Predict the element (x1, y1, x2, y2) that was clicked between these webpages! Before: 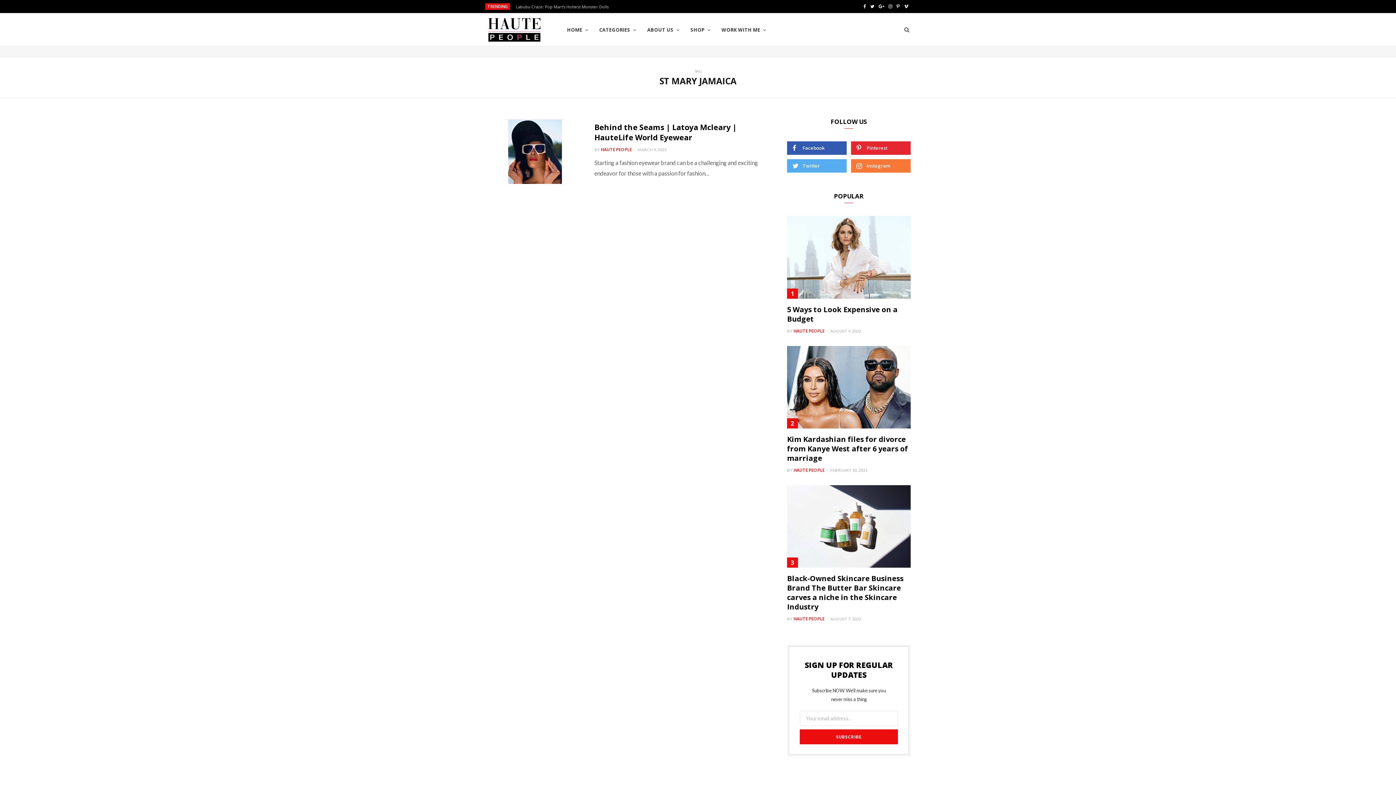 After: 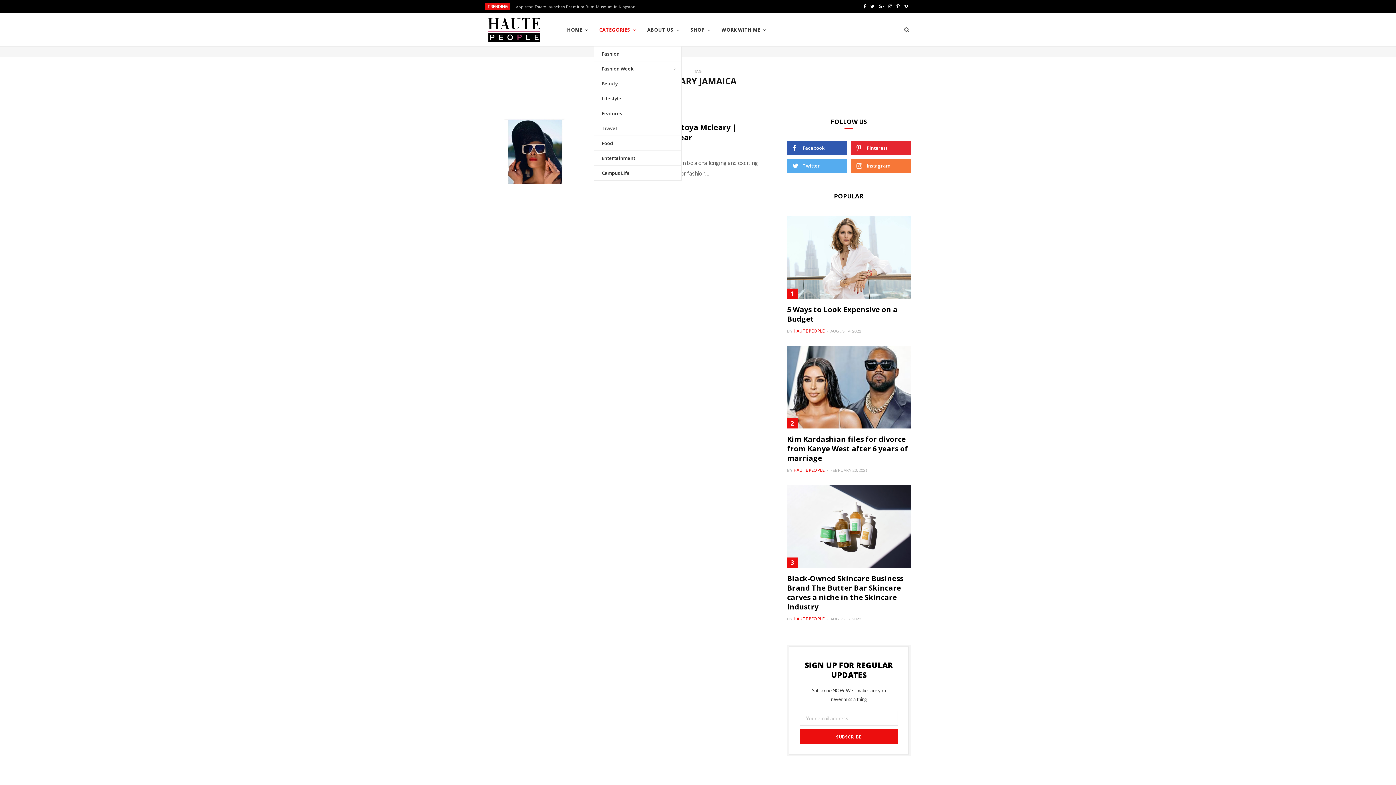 Action: label: CATEGORIES bbox: (593, 13, 641, 46)